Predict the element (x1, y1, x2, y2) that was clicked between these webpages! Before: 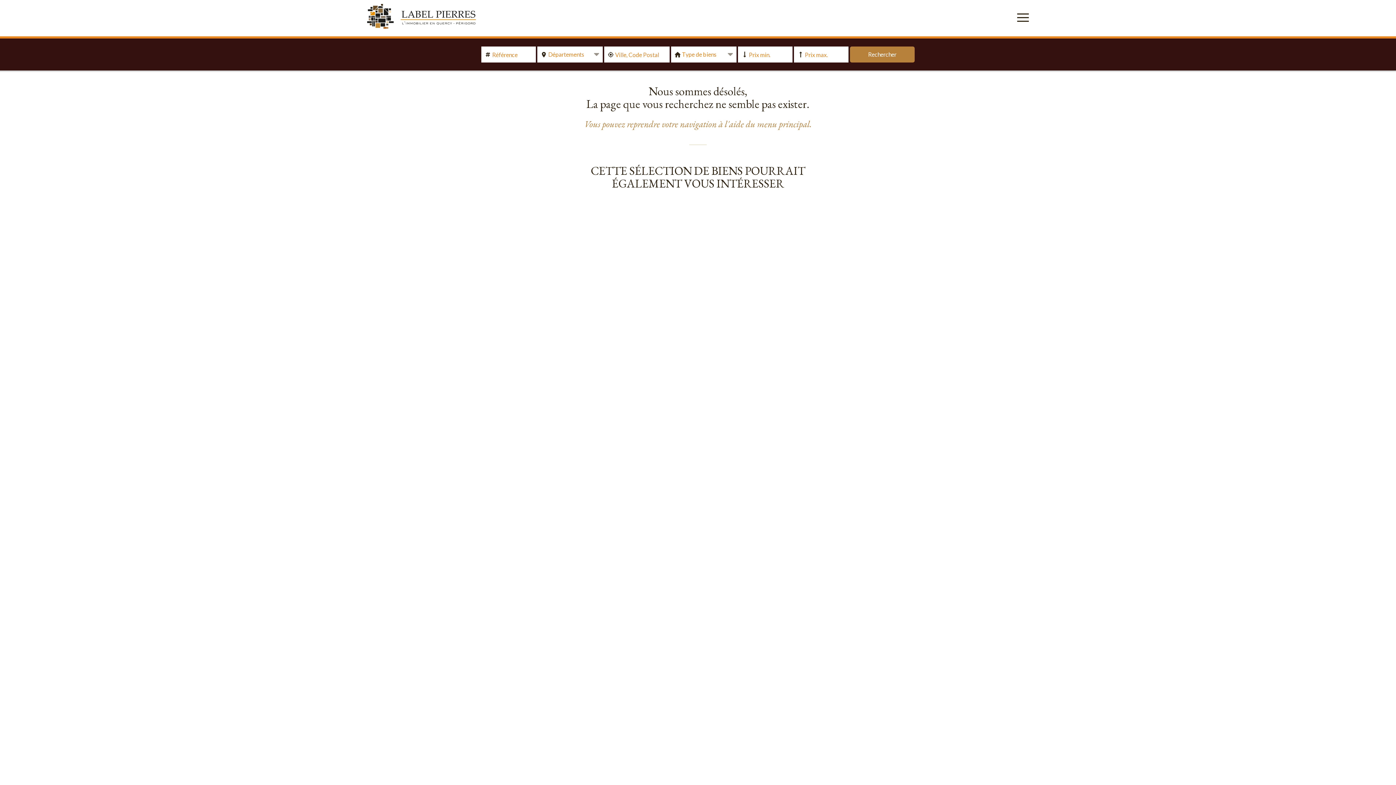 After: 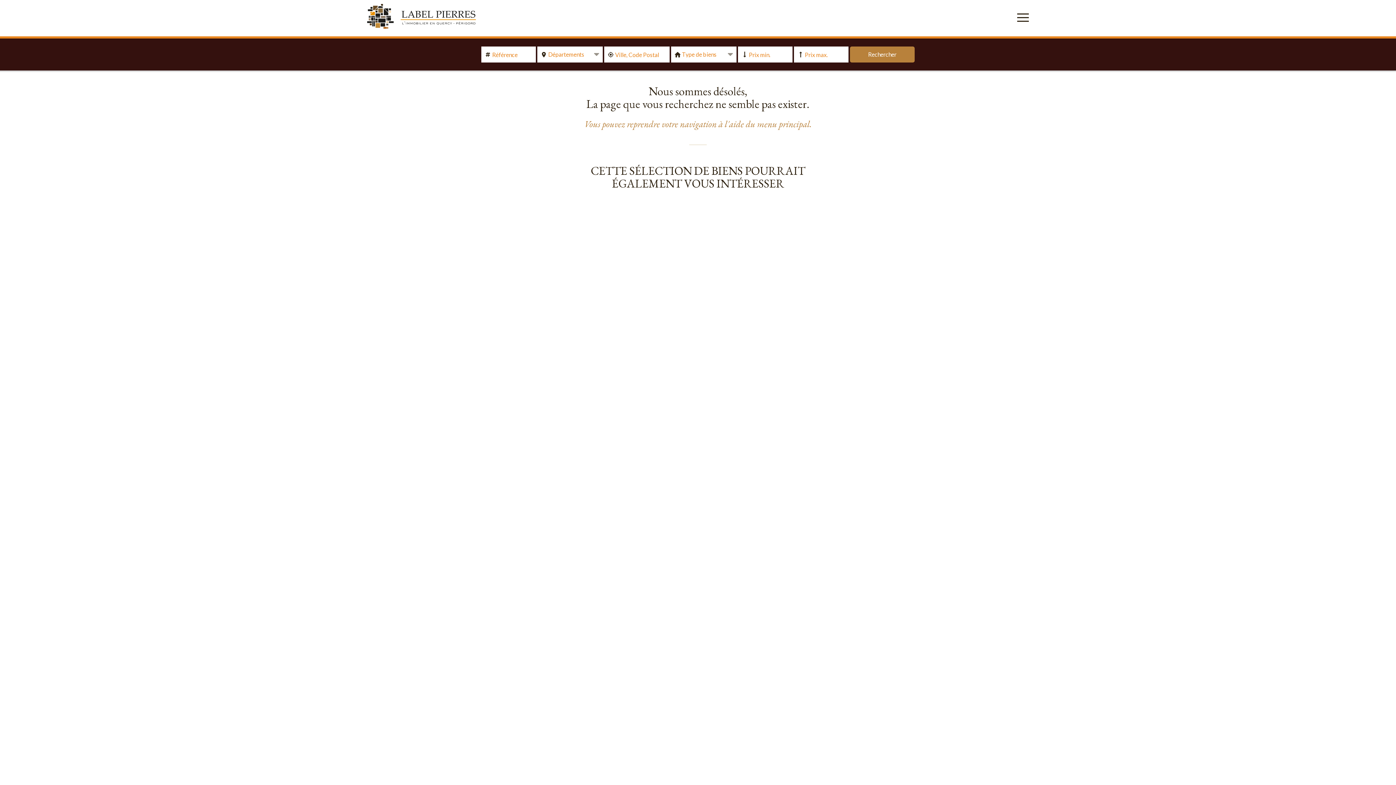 Action: bbox: (1017, 11, 1029, 22)